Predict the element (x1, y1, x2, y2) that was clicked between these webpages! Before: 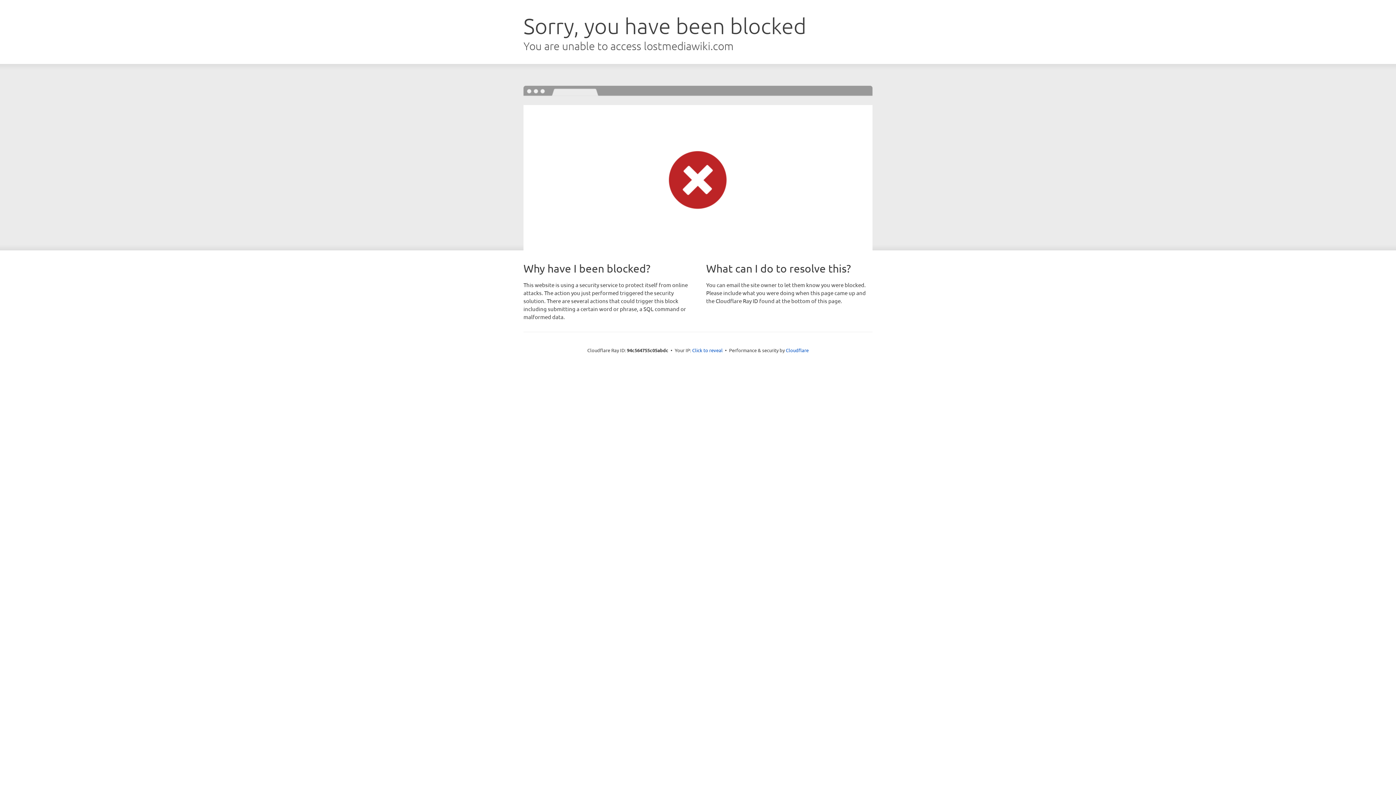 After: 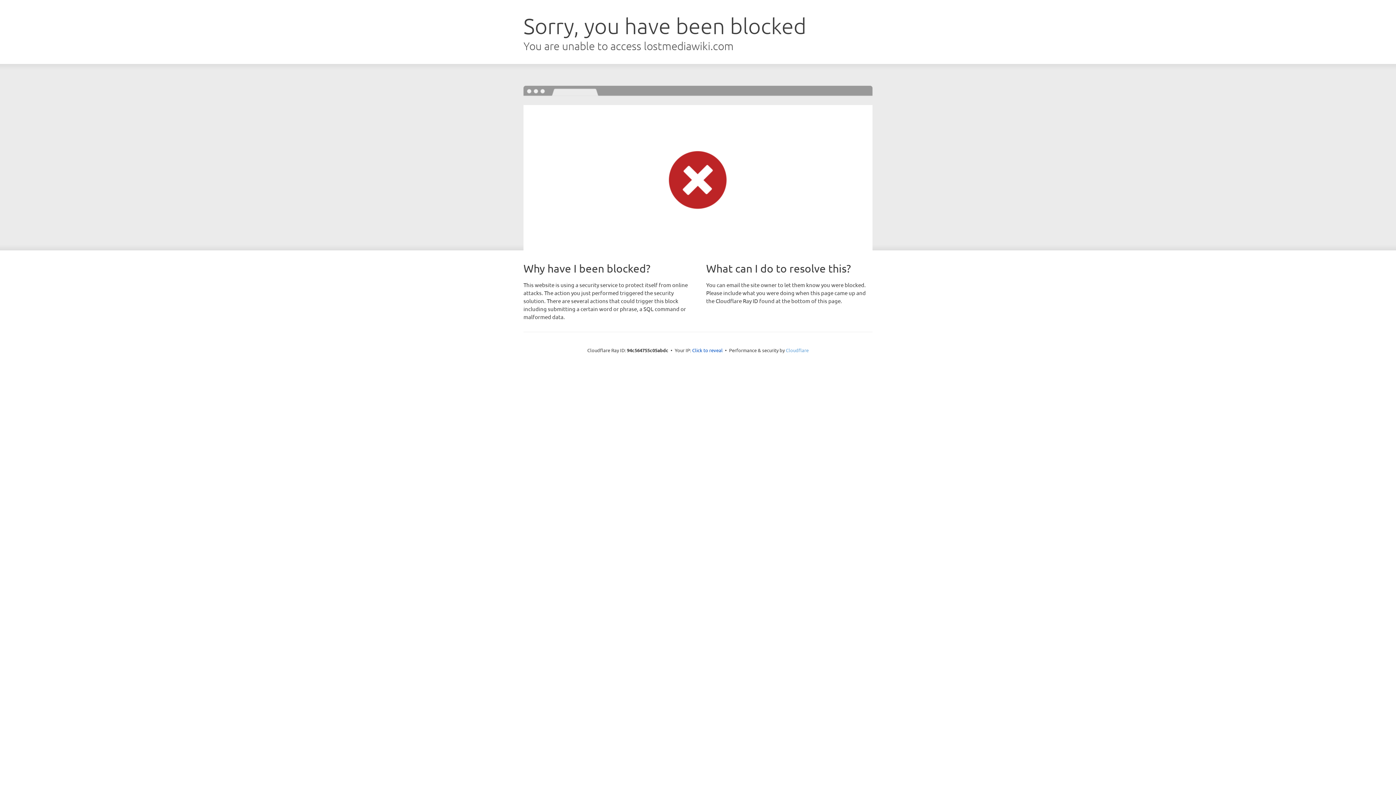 Action: bbox: (786, 347, 808, 353) label: Cloudflare